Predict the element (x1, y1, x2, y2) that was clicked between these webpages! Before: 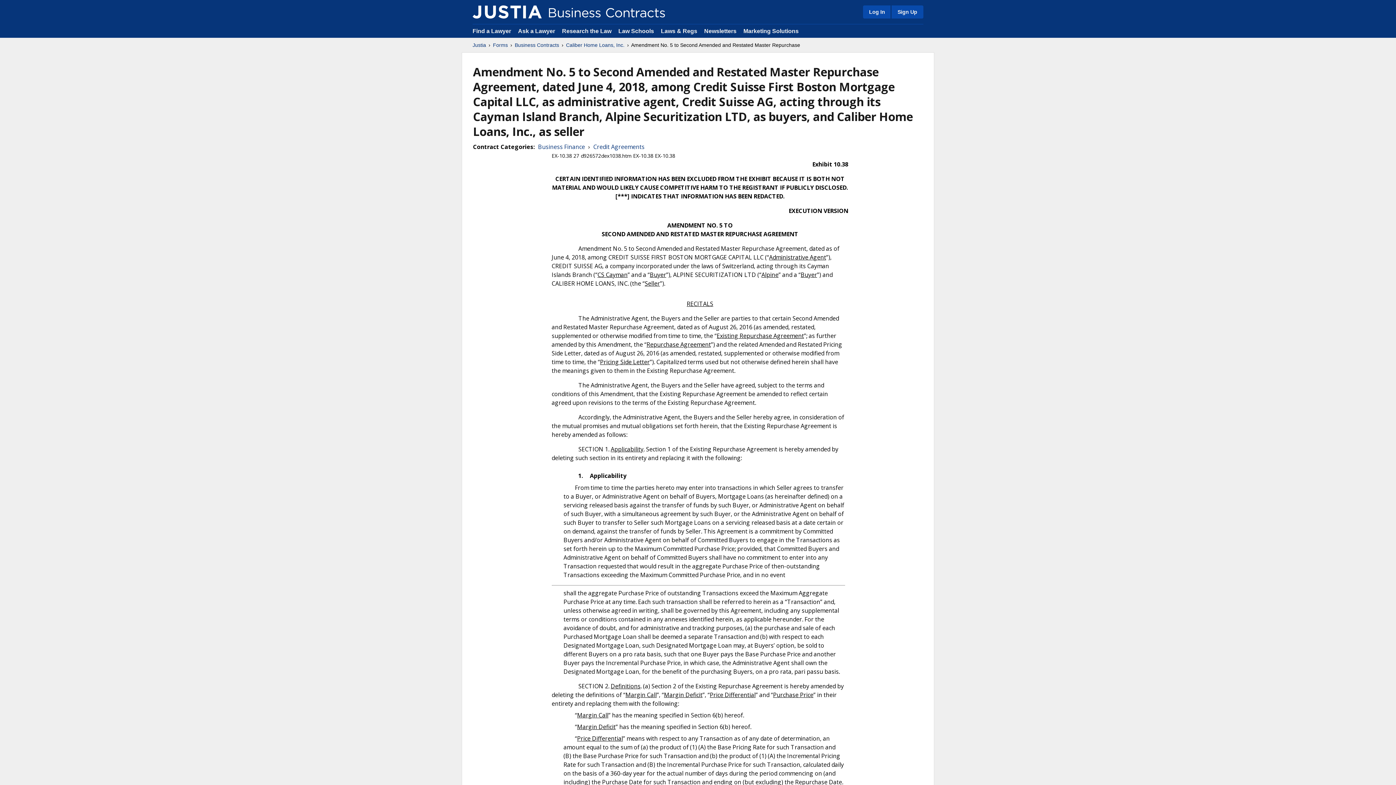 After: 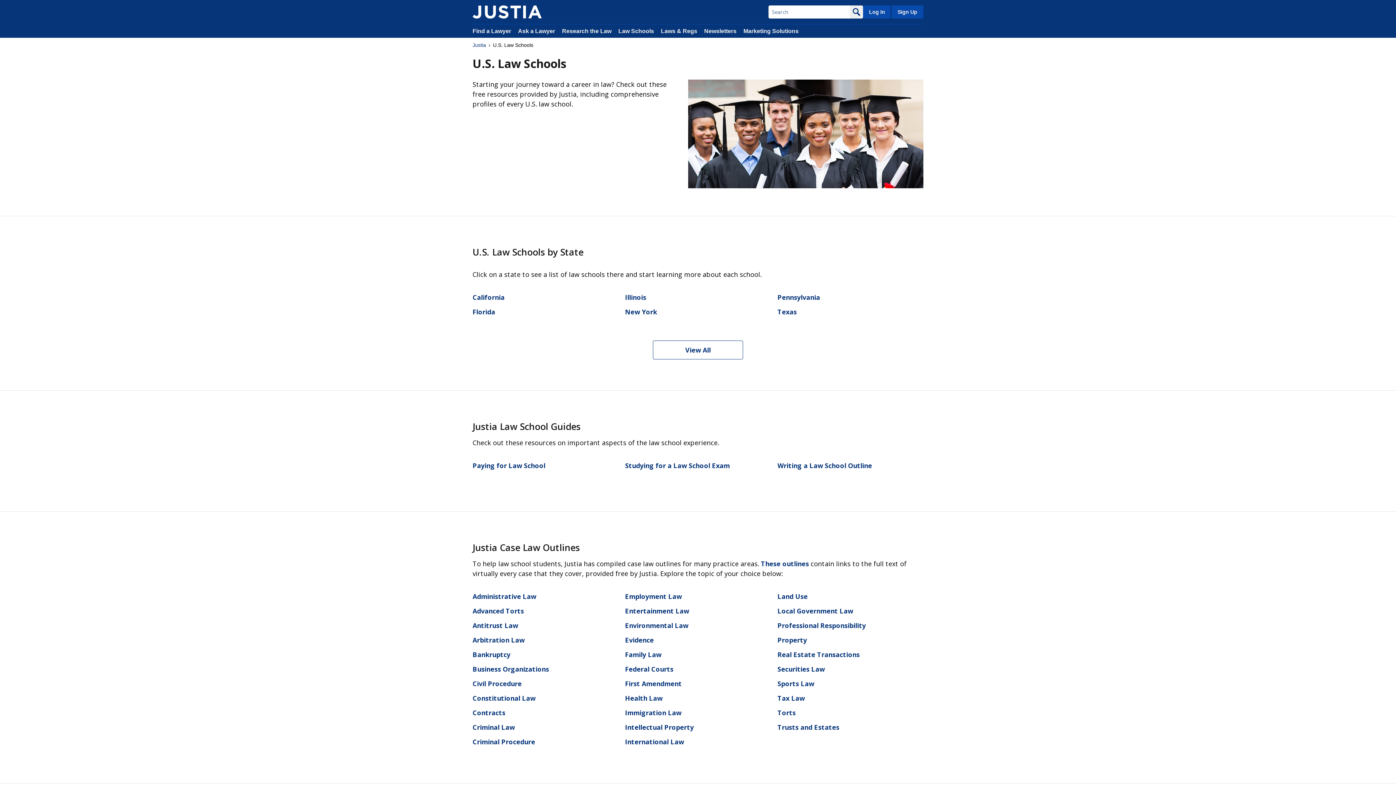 Action: bbox: (618, 28, 654, 34) label: Law Schools